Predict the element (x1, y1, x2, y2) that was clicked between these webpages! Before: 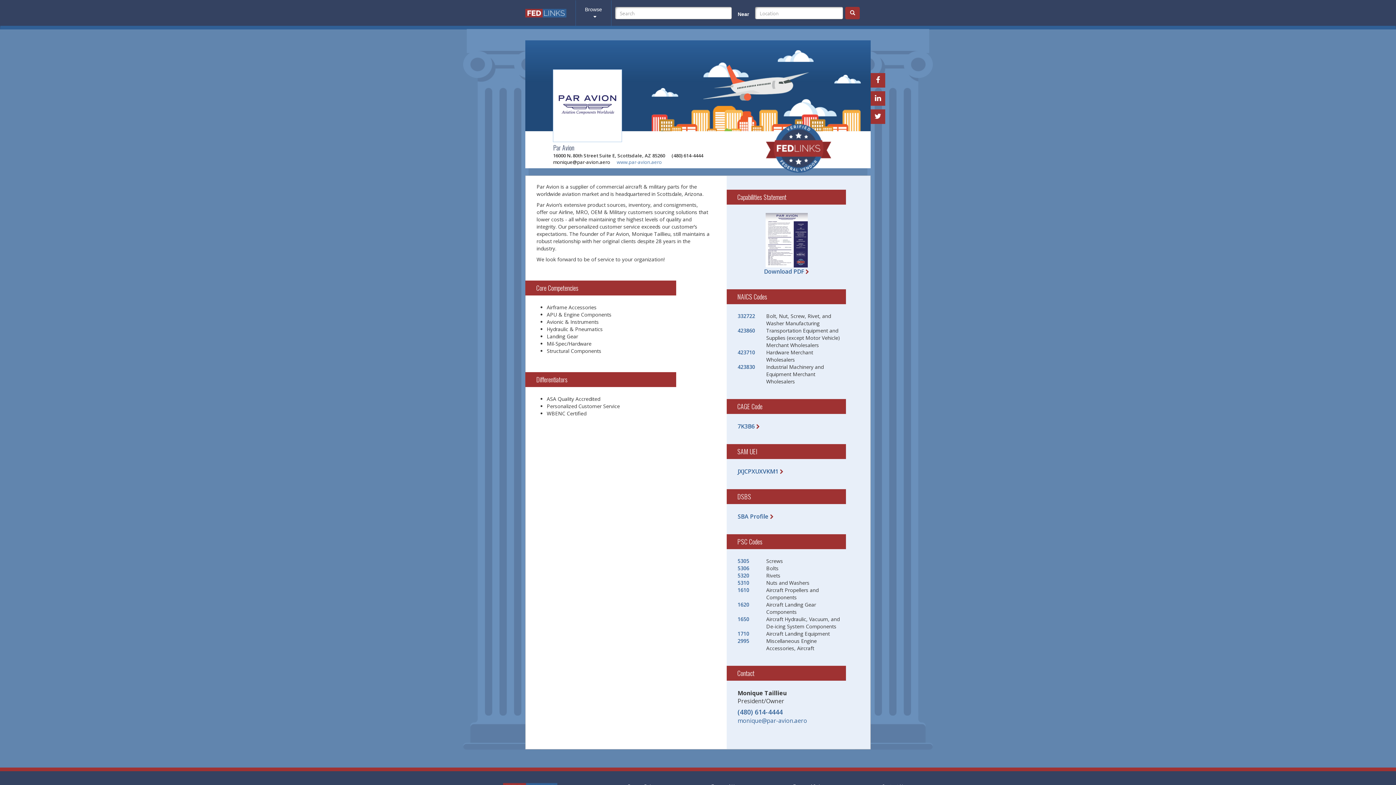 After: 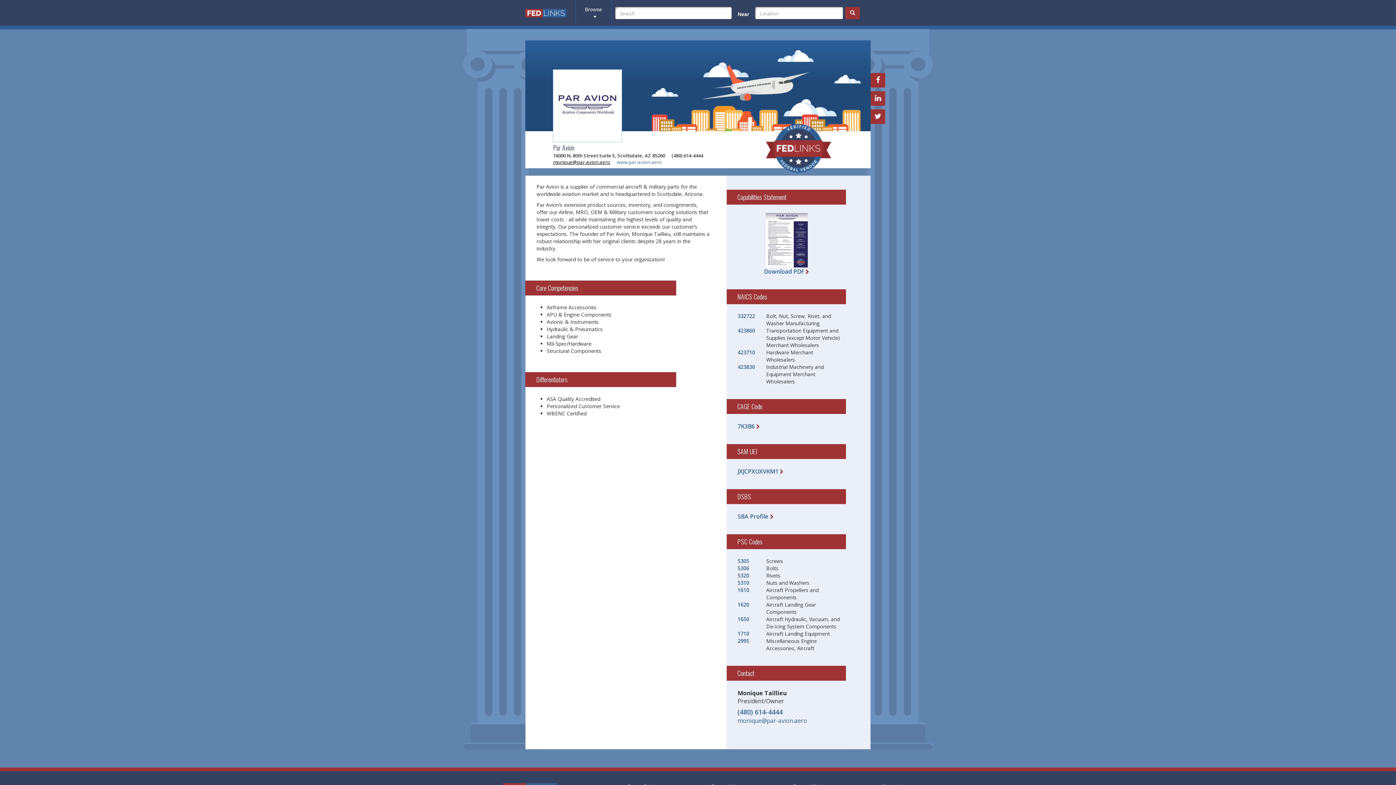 Action: bbox: (553, 158, 610, 165) label: monique@par-avion.aero